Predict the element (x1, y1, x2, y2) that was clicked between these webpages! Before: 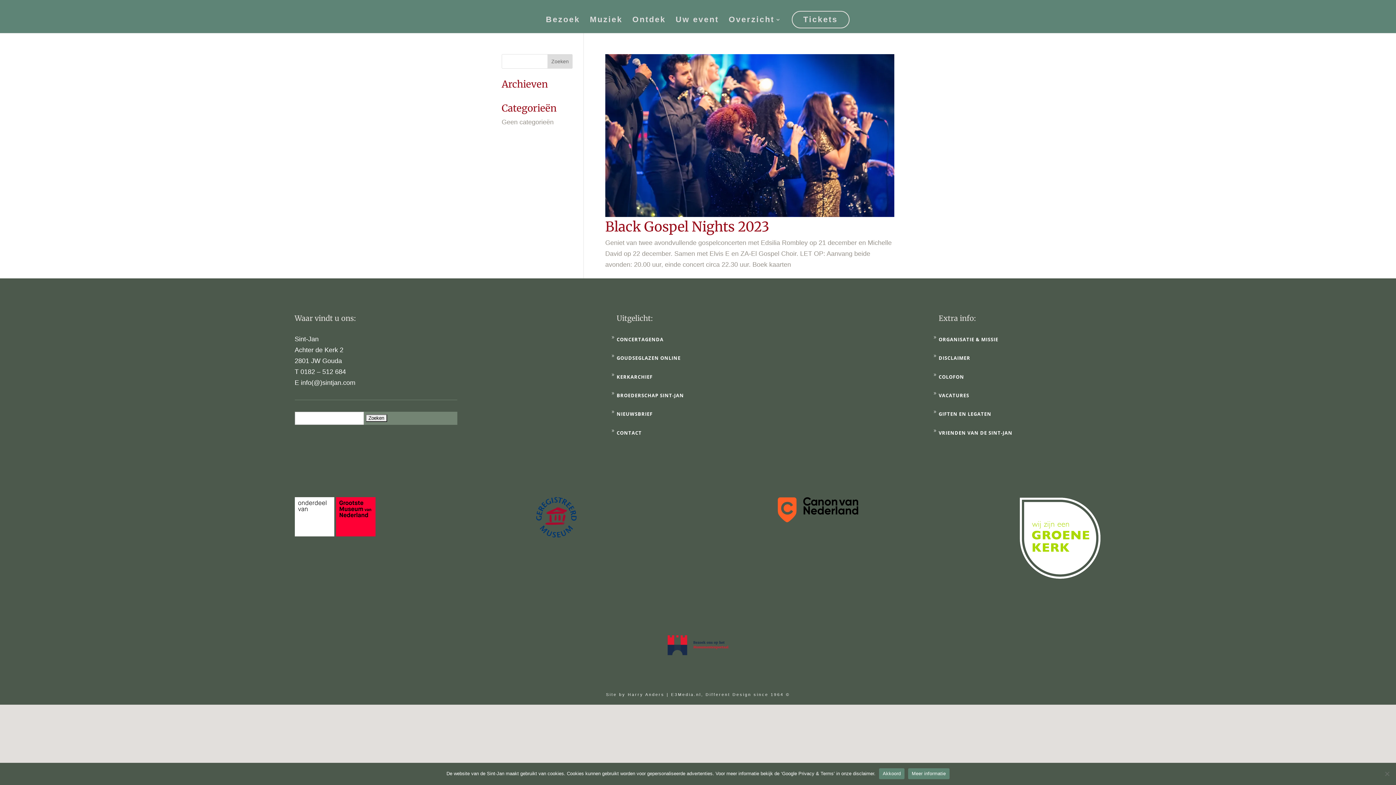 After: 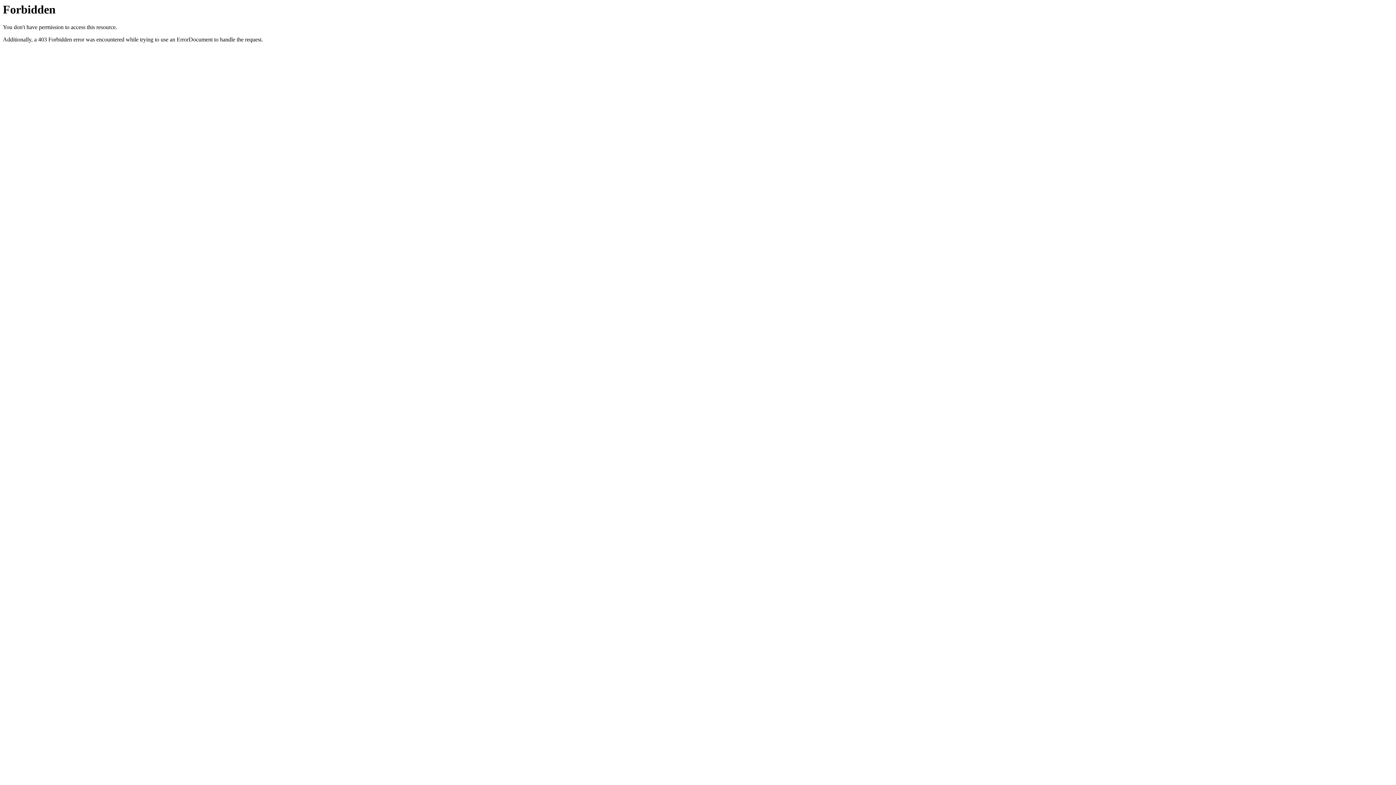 Action: bbox: (667, 649, 728, 657)